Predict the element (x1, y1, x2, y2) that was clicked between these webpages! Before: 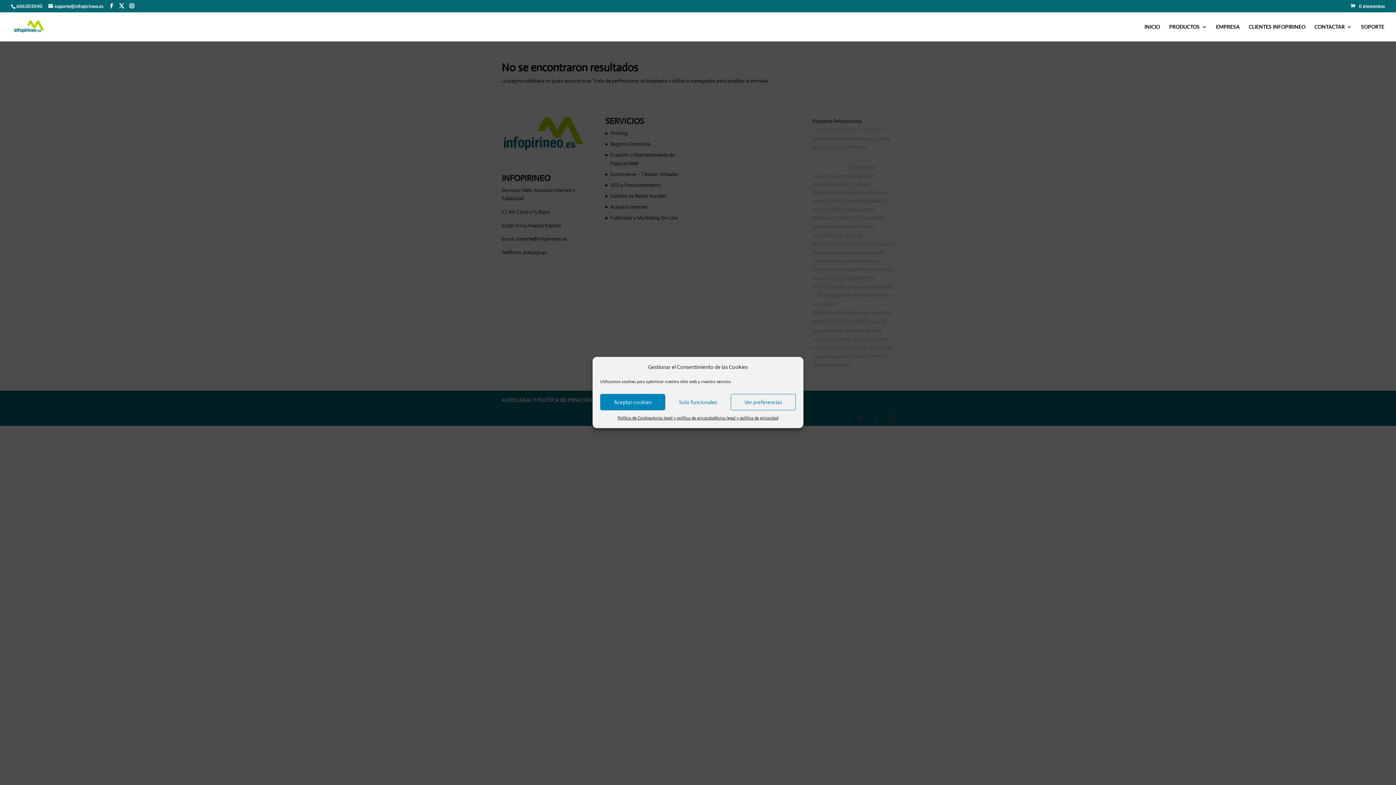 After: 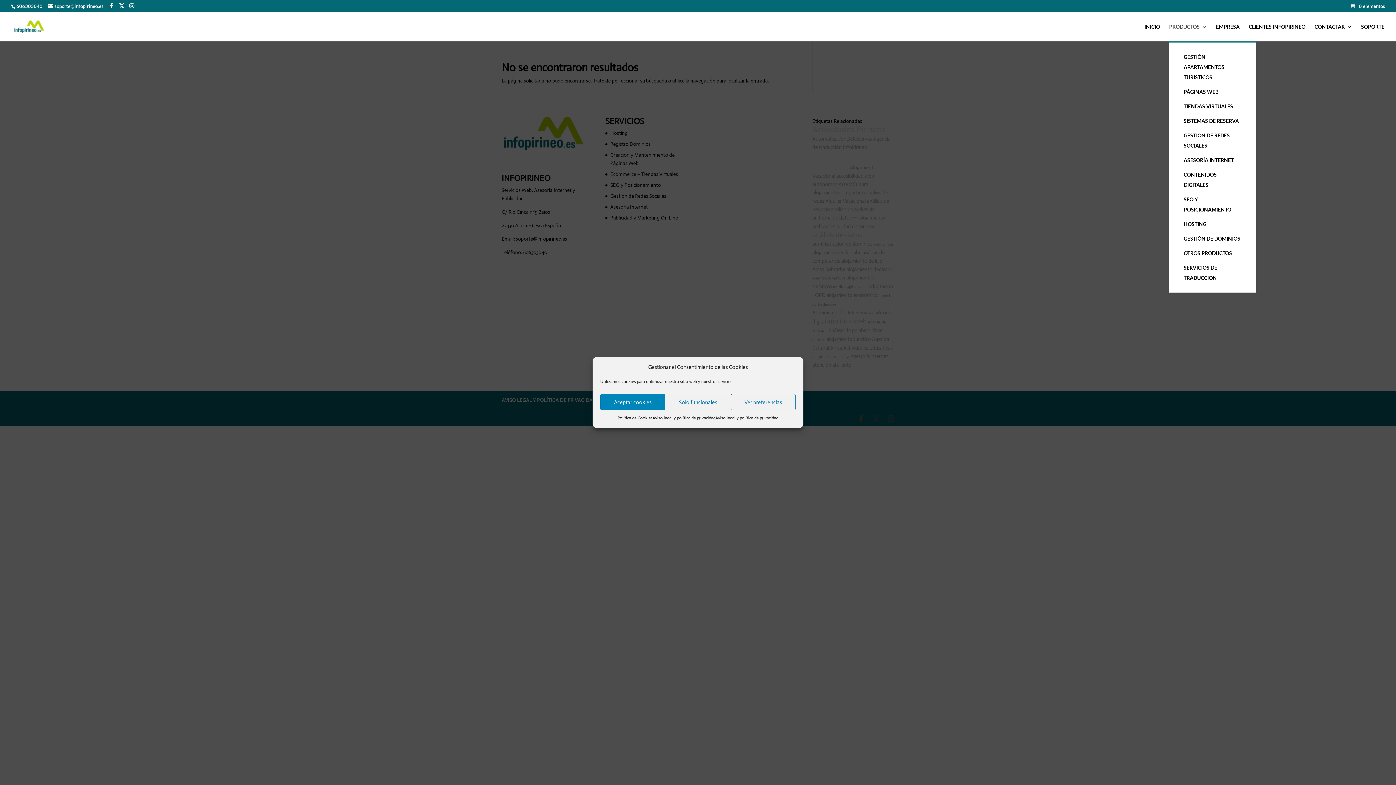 Action: bbox: (1169, 24, 1207, 41) label: PRODUCTOS